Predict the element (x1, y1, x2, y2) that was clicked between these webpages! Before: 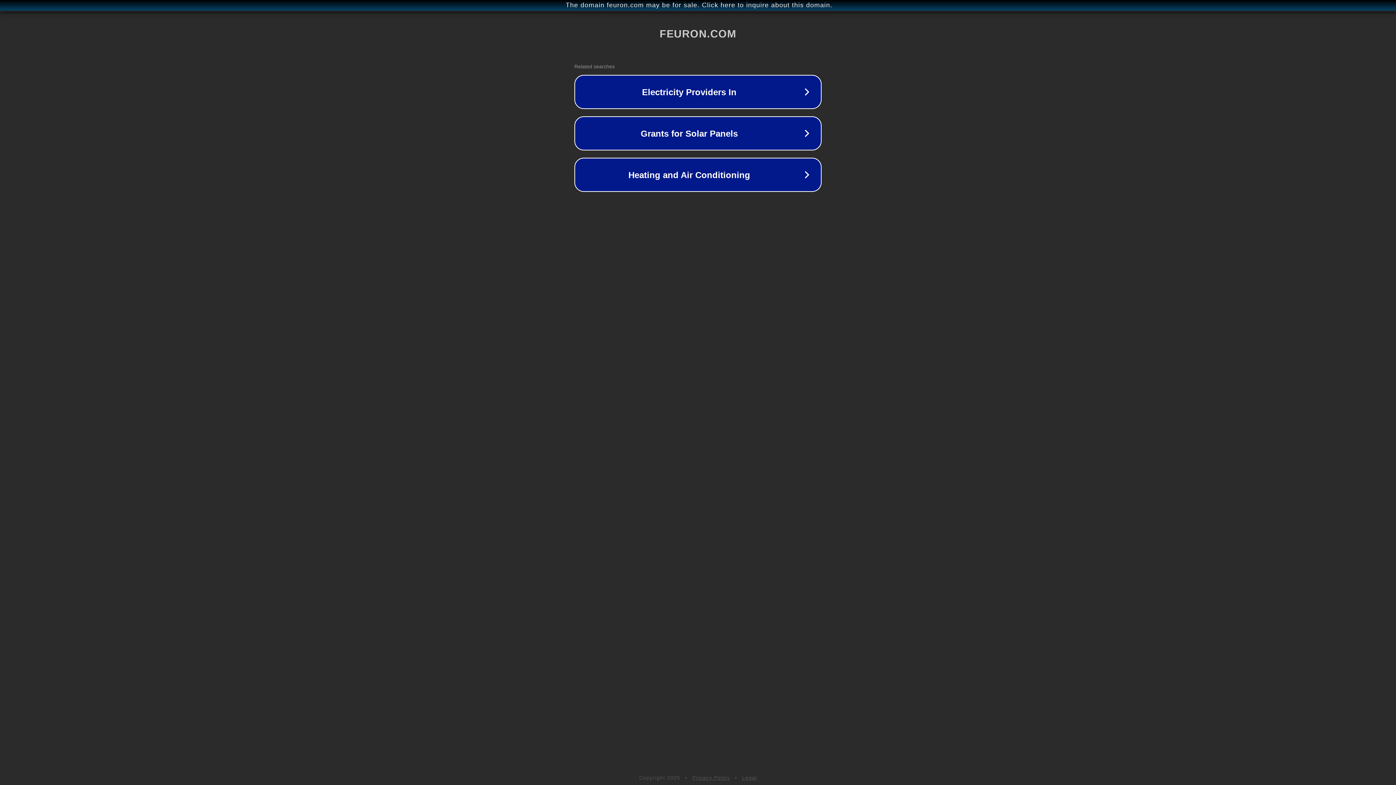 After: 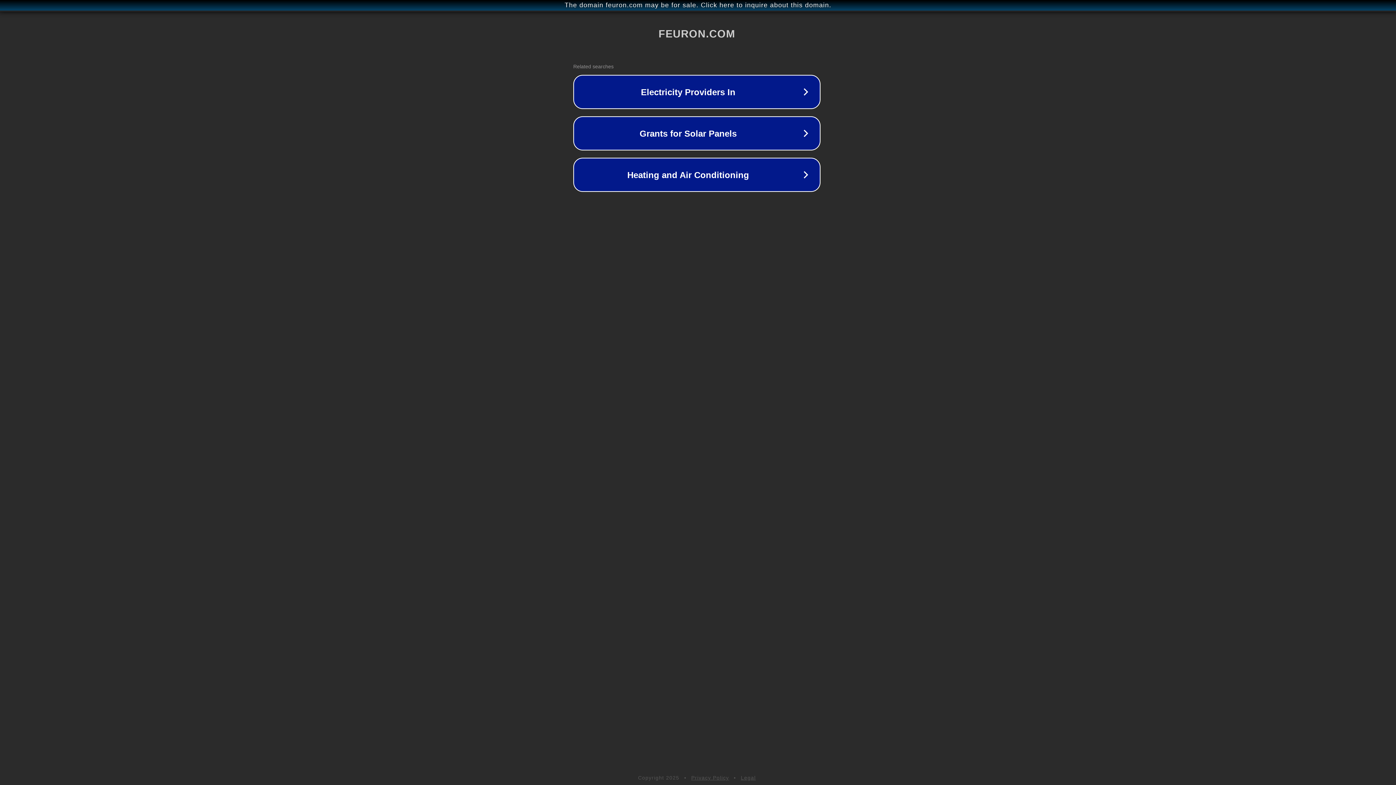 Action: bbox: (1, 1, 1397, 9) label: The domain feuron.com may be for sale. Click here to inquire about this domain.